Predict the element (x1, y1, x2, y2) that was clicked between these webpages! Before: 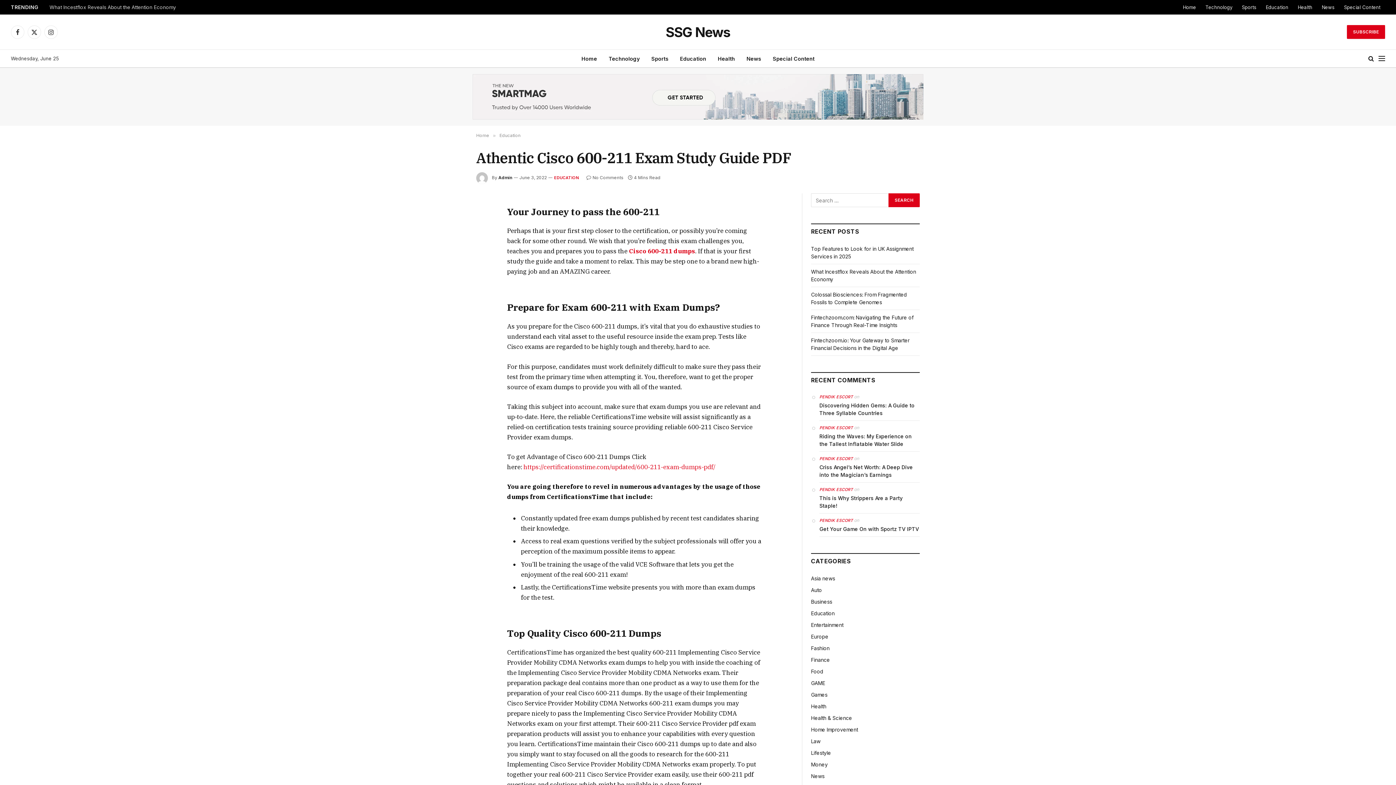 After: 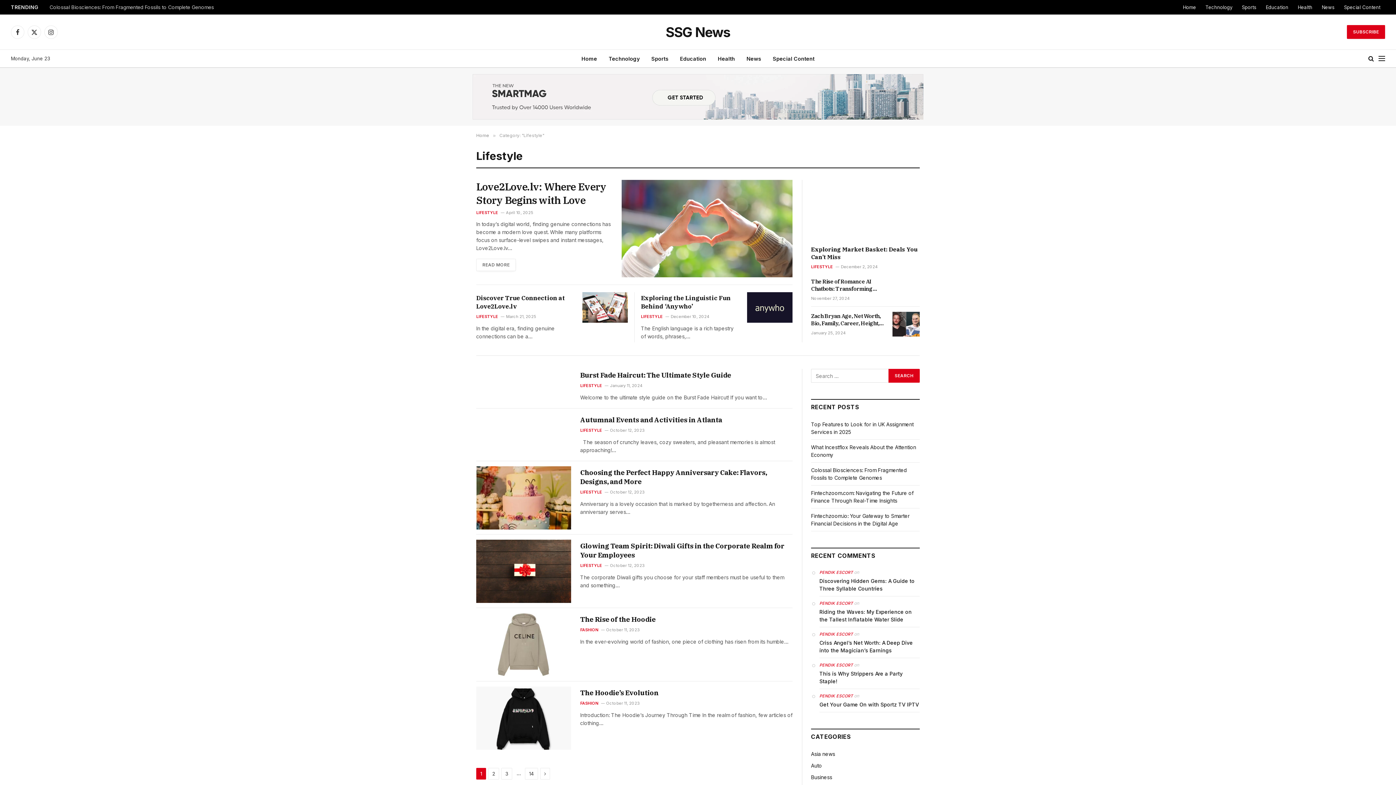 Action: bbox: (811, 749, 831, 757) label: Lifestyle